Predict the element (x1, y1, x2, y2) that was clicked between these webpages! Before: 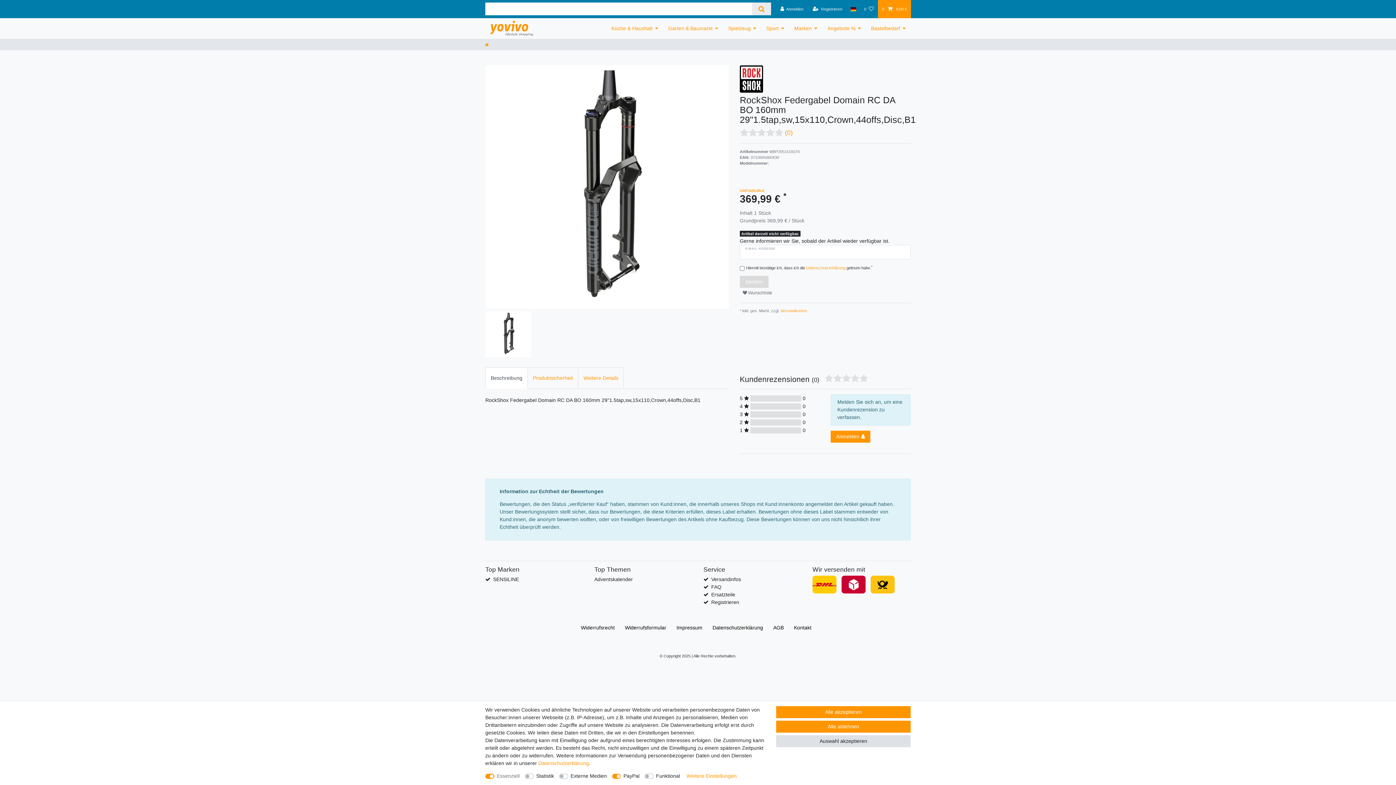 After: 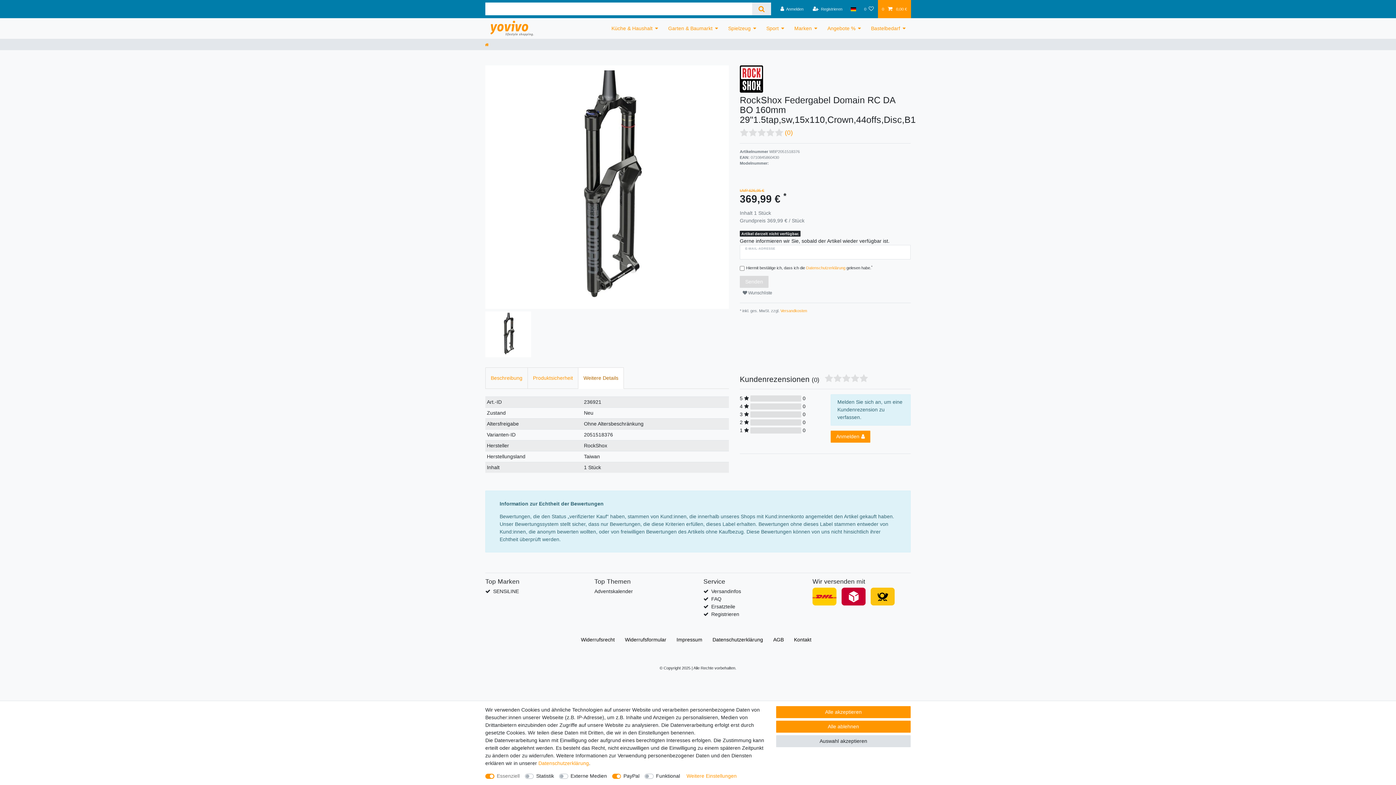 Action: bbox: (578, 367, 624, 389) label: Weitere Details